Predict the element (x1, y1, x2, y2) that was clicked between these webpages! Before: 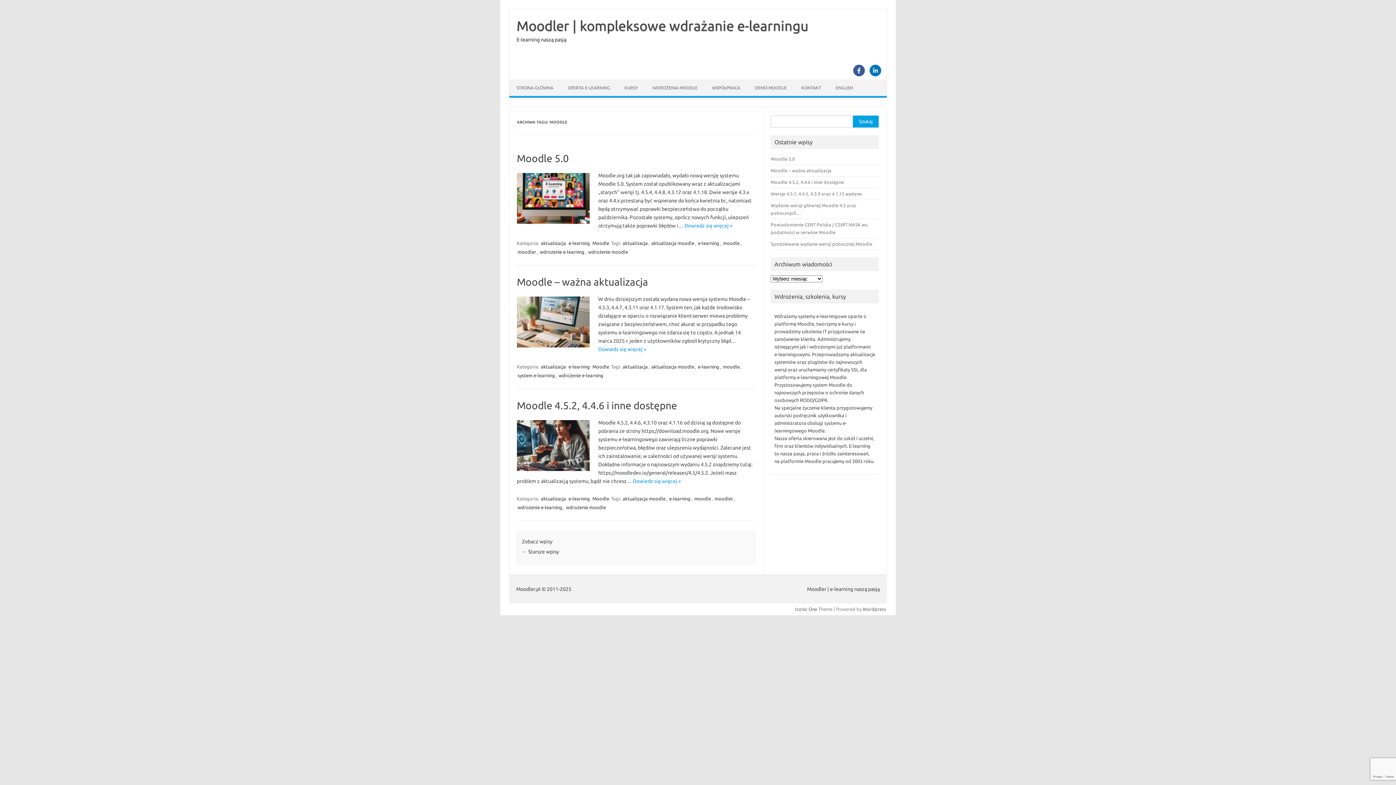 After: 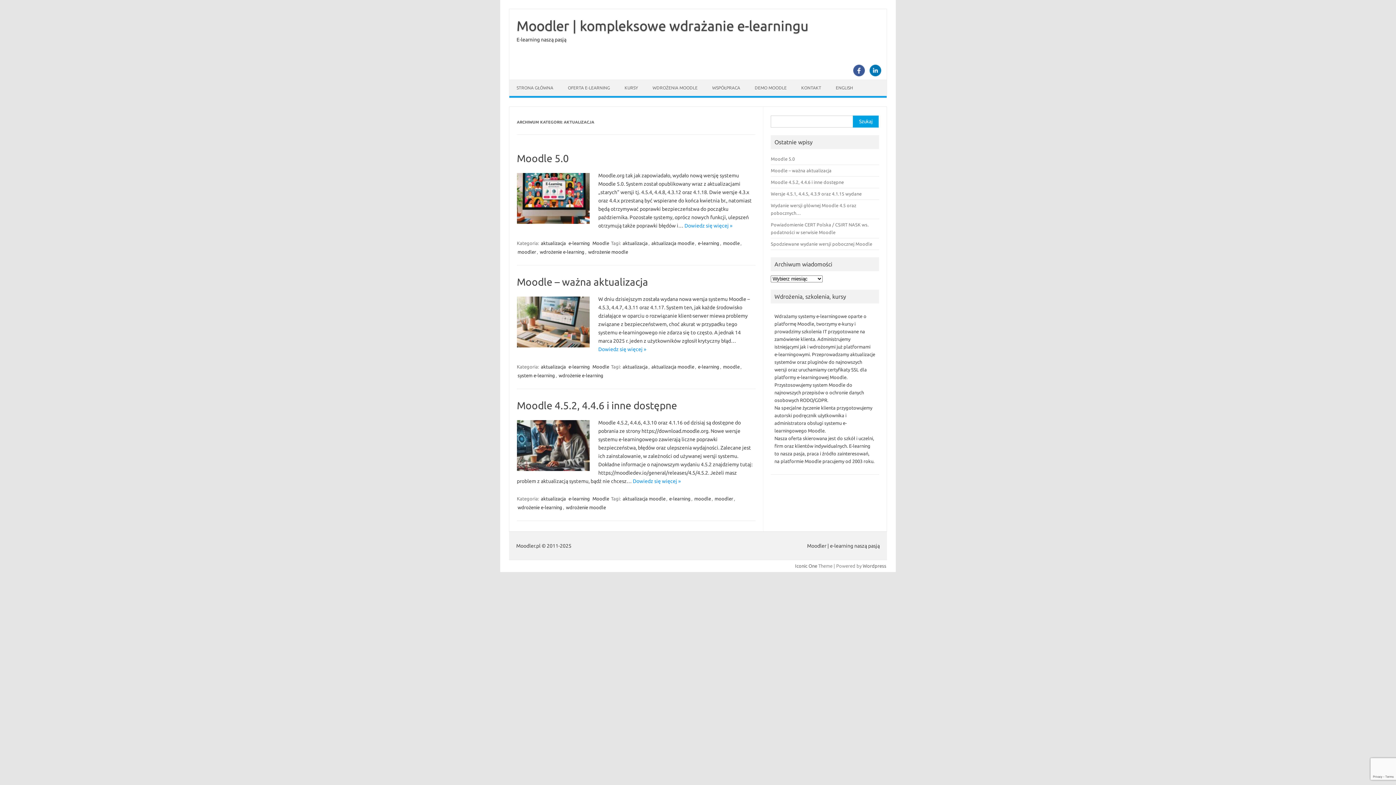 Action: label: aktualizacja bbox: (540, 240, 566, 246)